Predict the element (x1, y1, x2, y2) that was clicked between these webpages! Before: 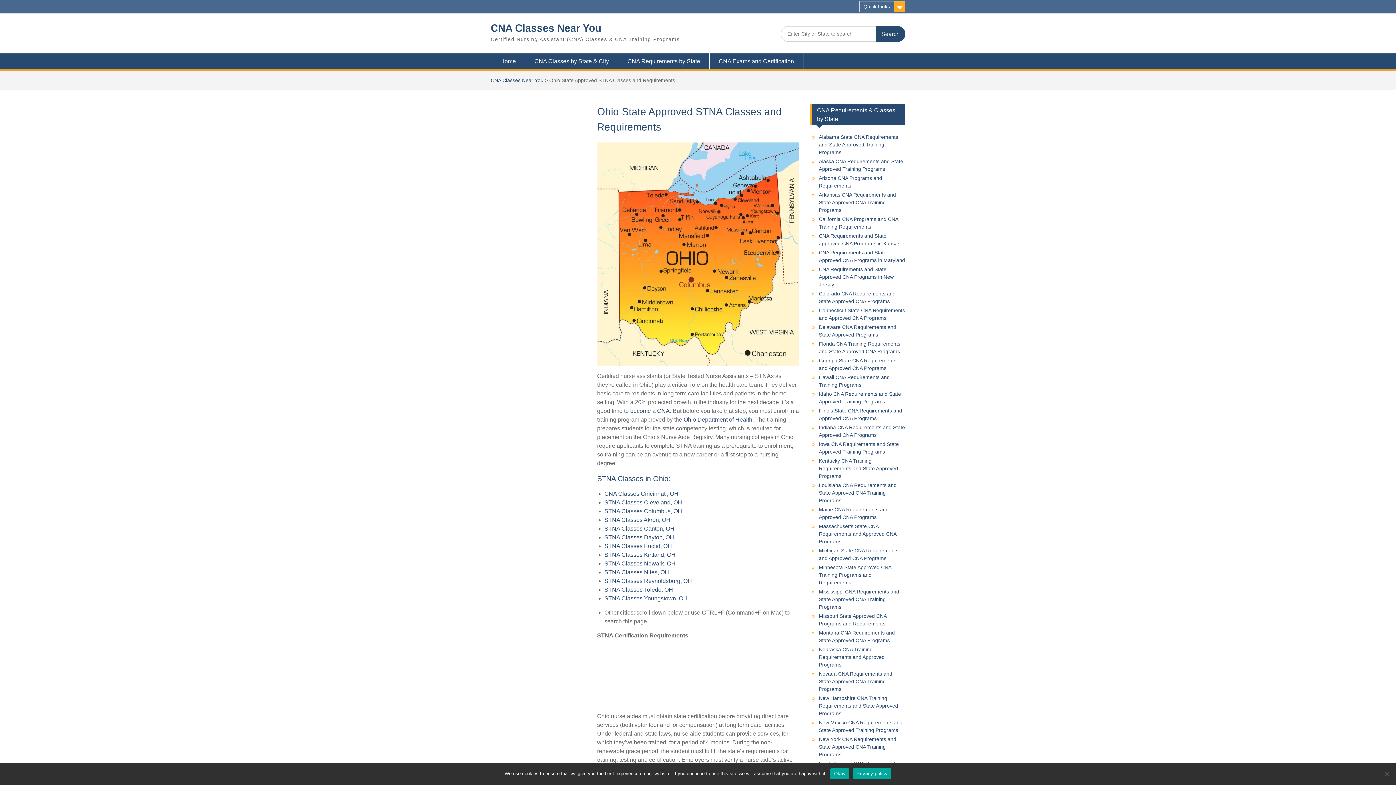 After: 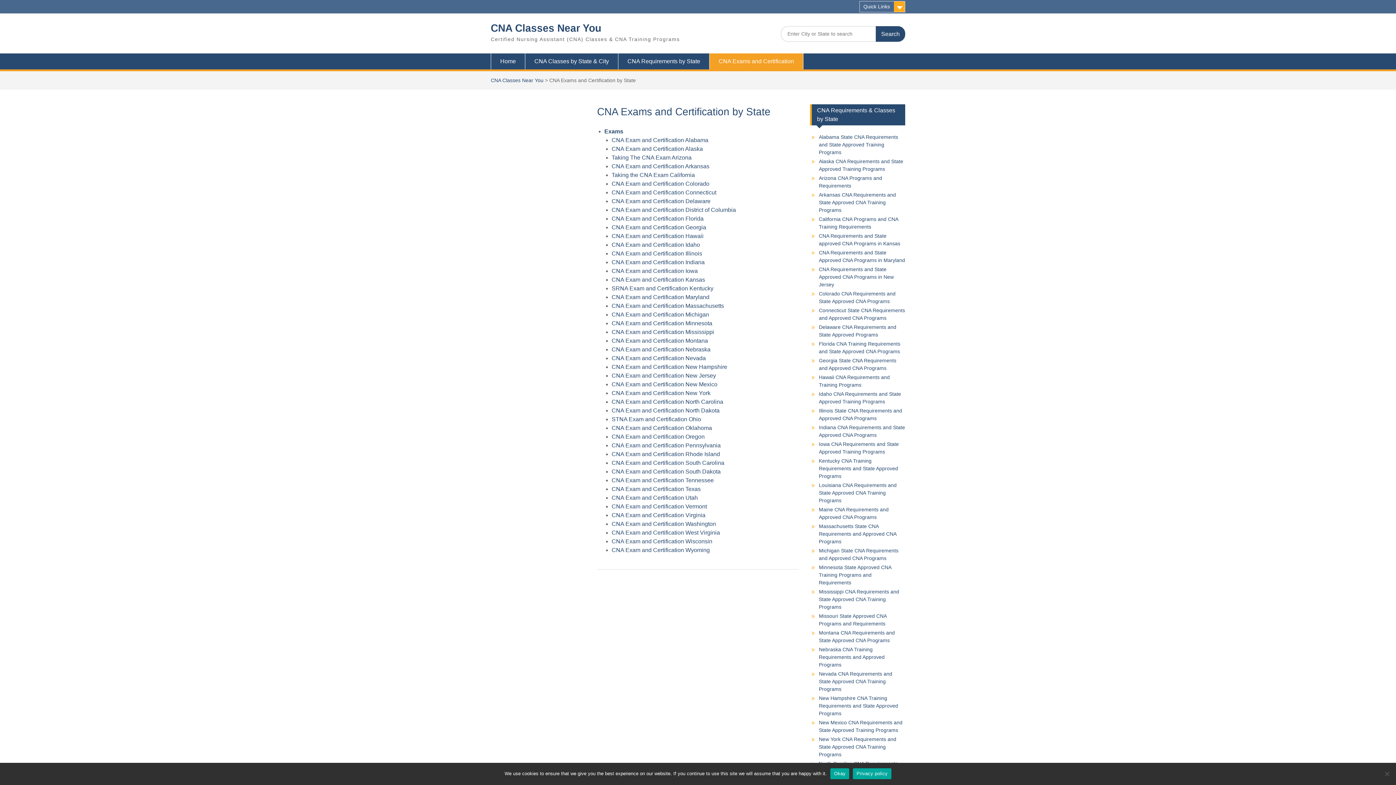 Action: bbox: (709, 53, 803, 69) label: CNA Exams and Certification